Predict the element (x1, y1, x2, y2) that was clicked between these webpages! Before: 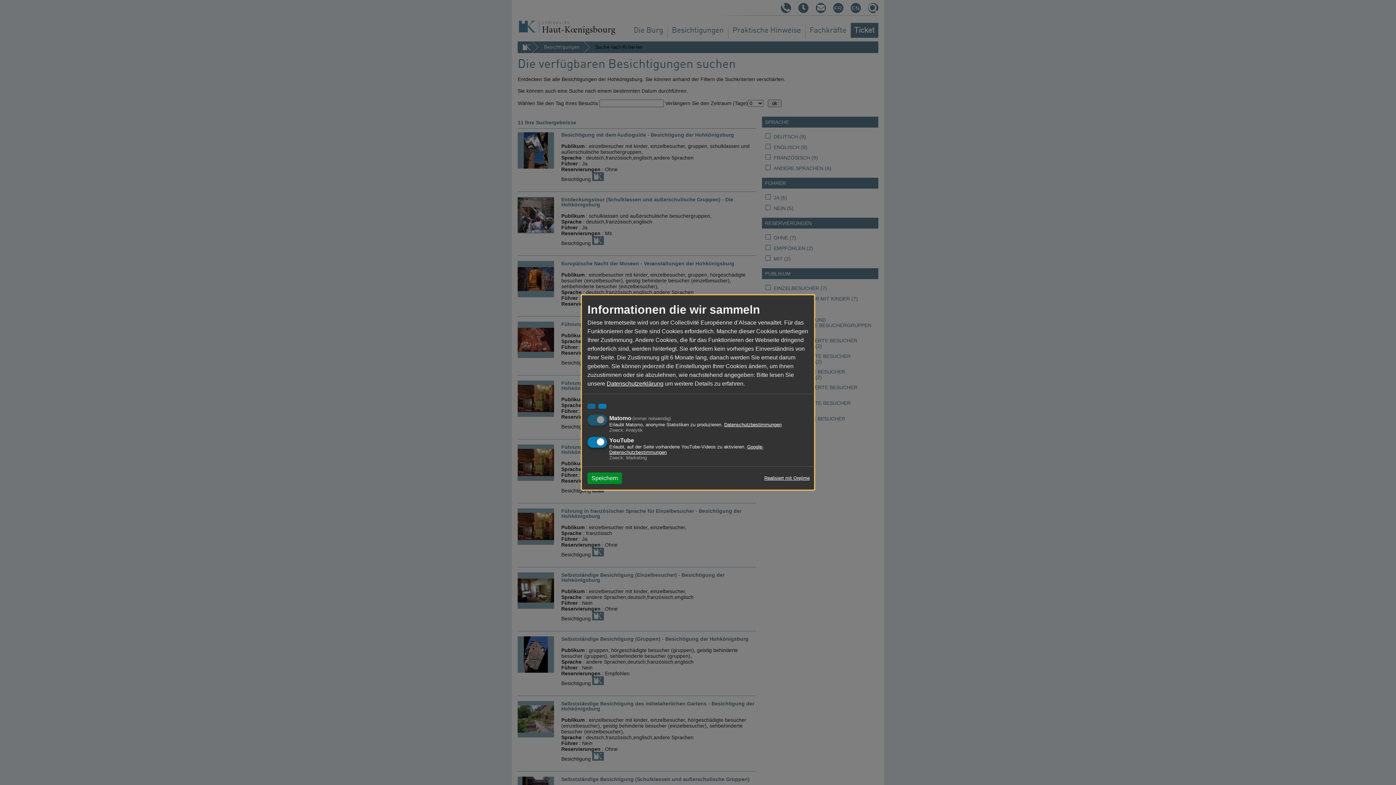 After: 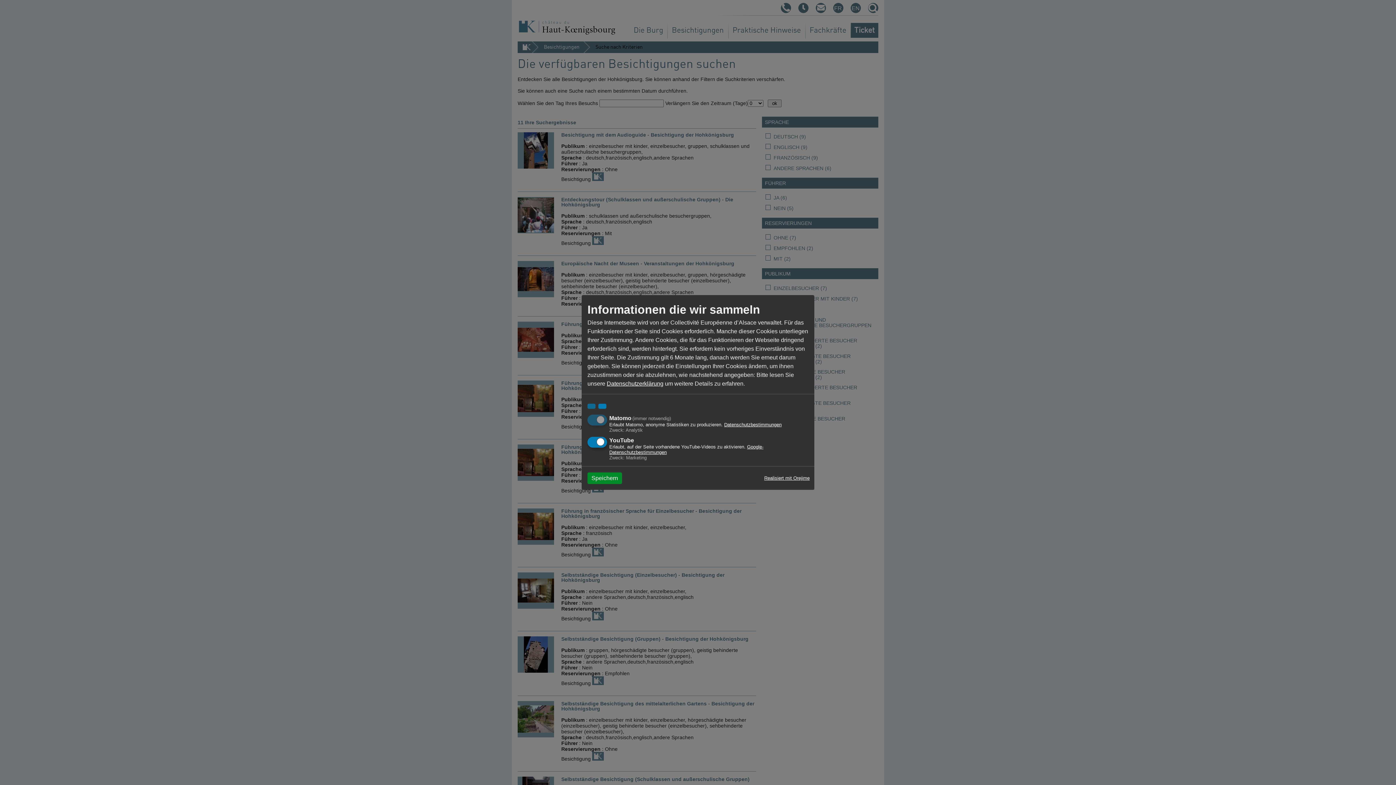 Action: label: Realisiert mit Orejime bbox: (764, 472, 809, 484)